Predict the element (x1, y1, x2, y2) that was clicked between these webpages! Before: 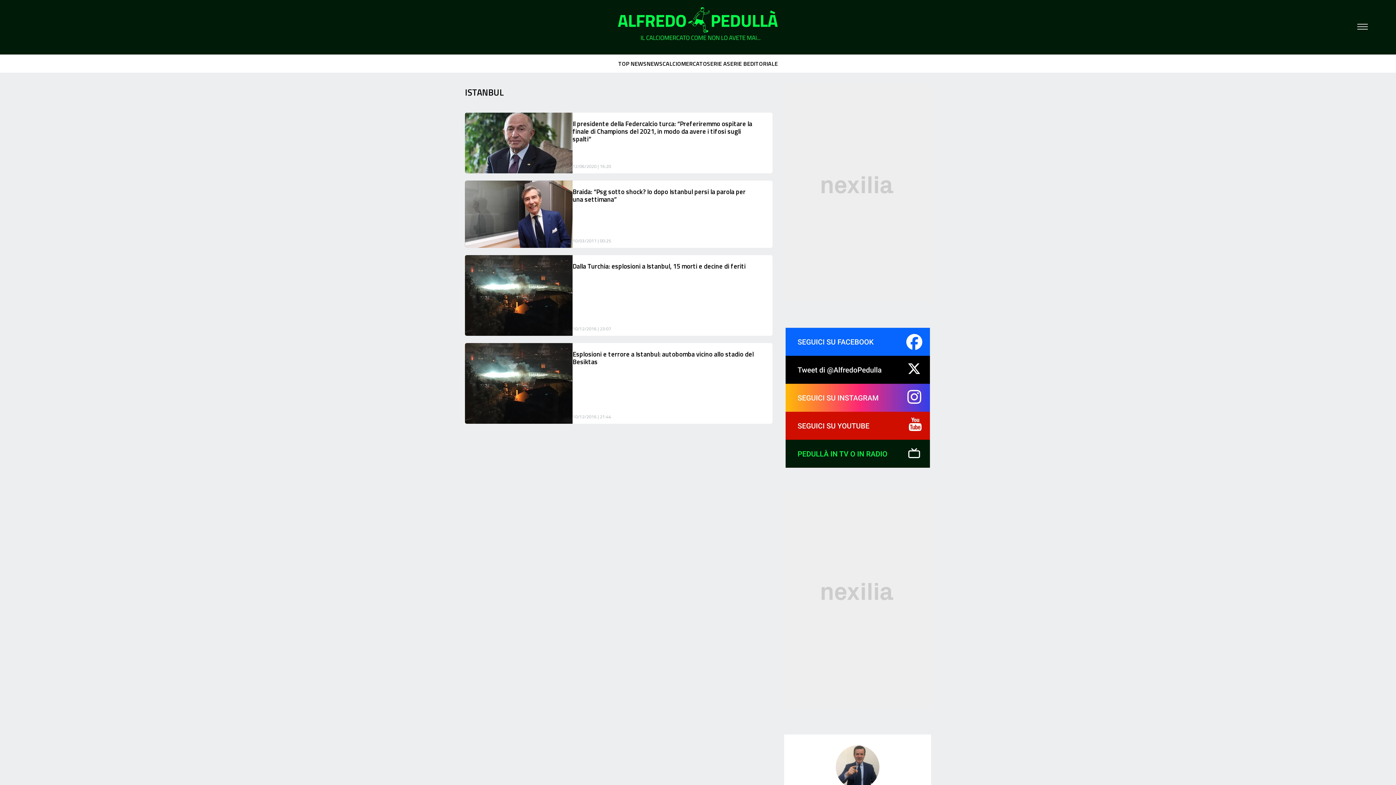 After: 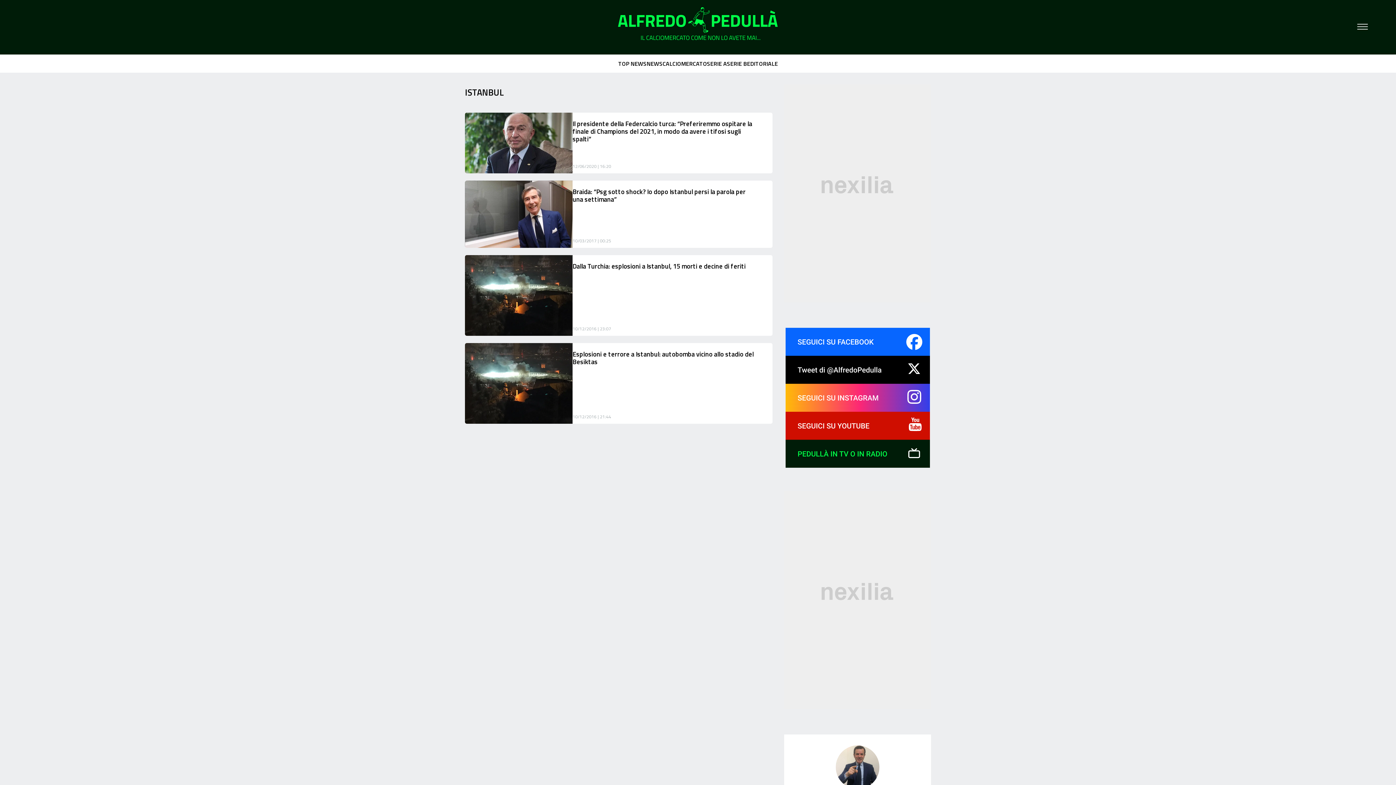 Action: bbox: (785, 328, 930, 356)